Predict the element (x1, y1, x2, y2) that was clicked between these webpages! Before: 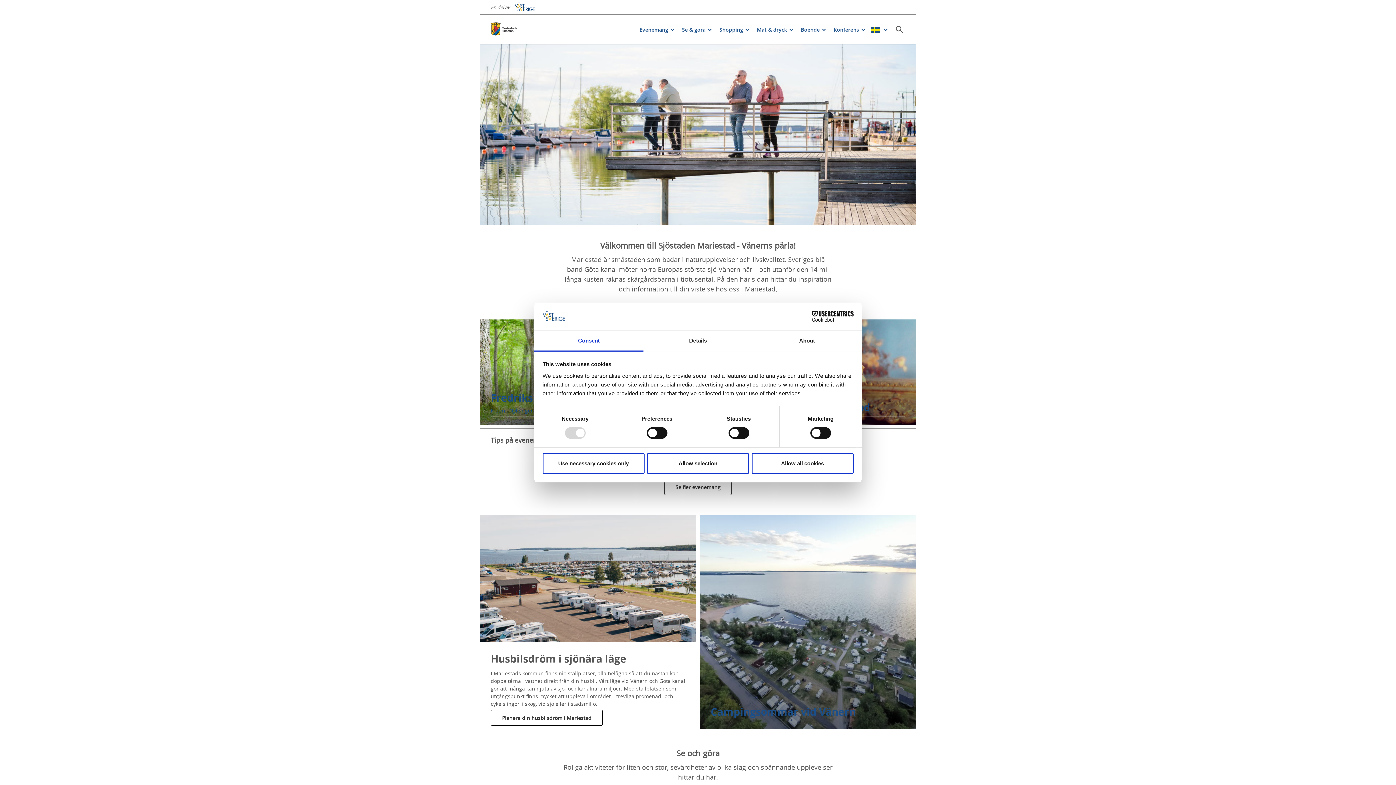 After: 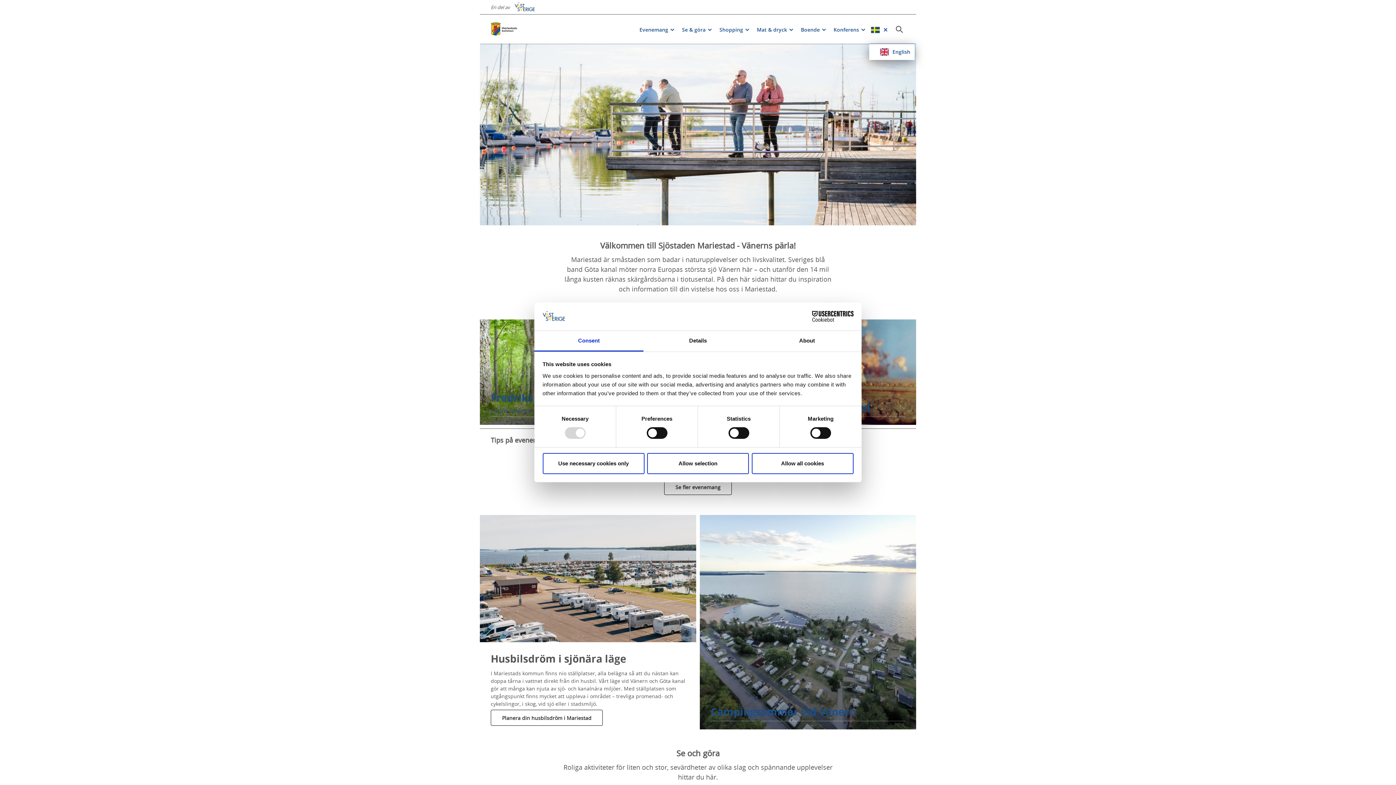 Action: bbox: (869, 25, 886, 33)